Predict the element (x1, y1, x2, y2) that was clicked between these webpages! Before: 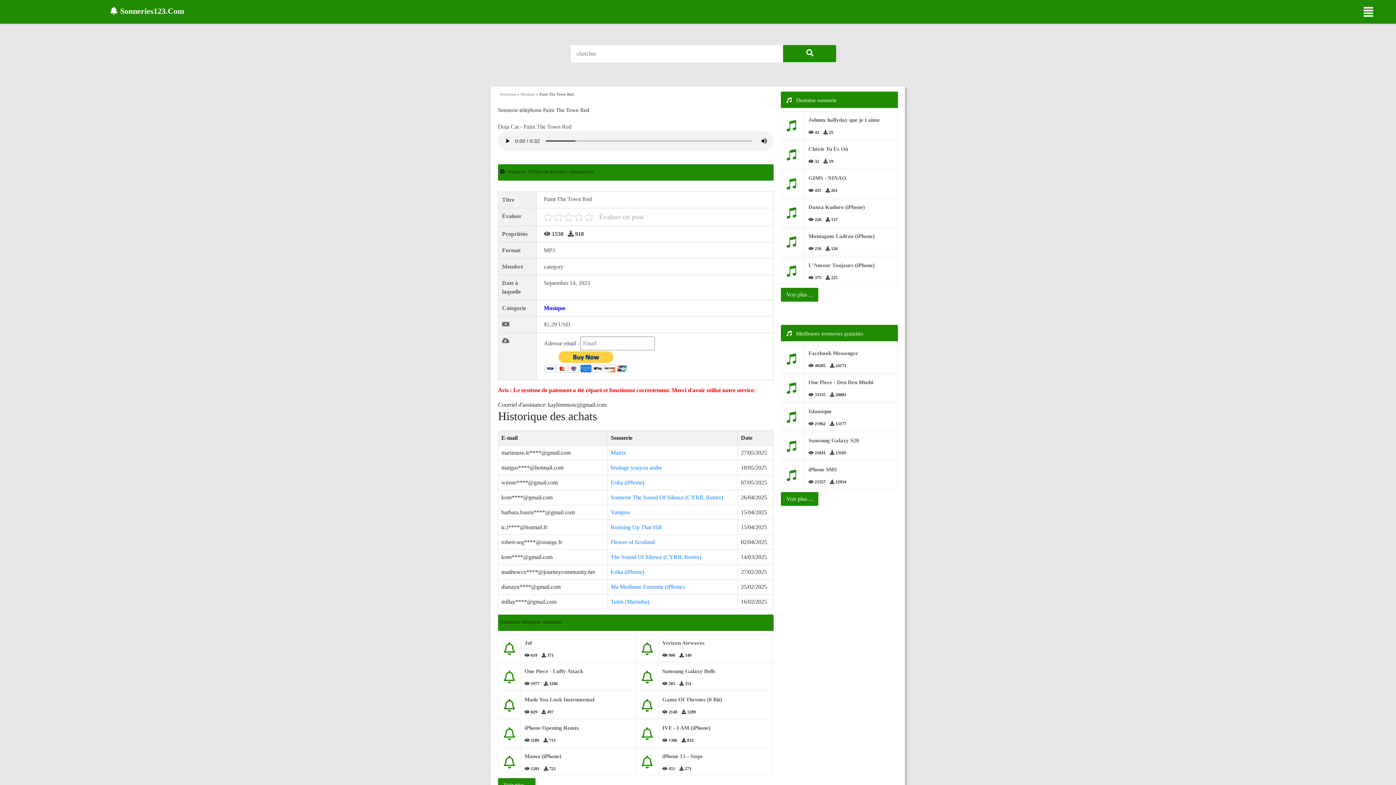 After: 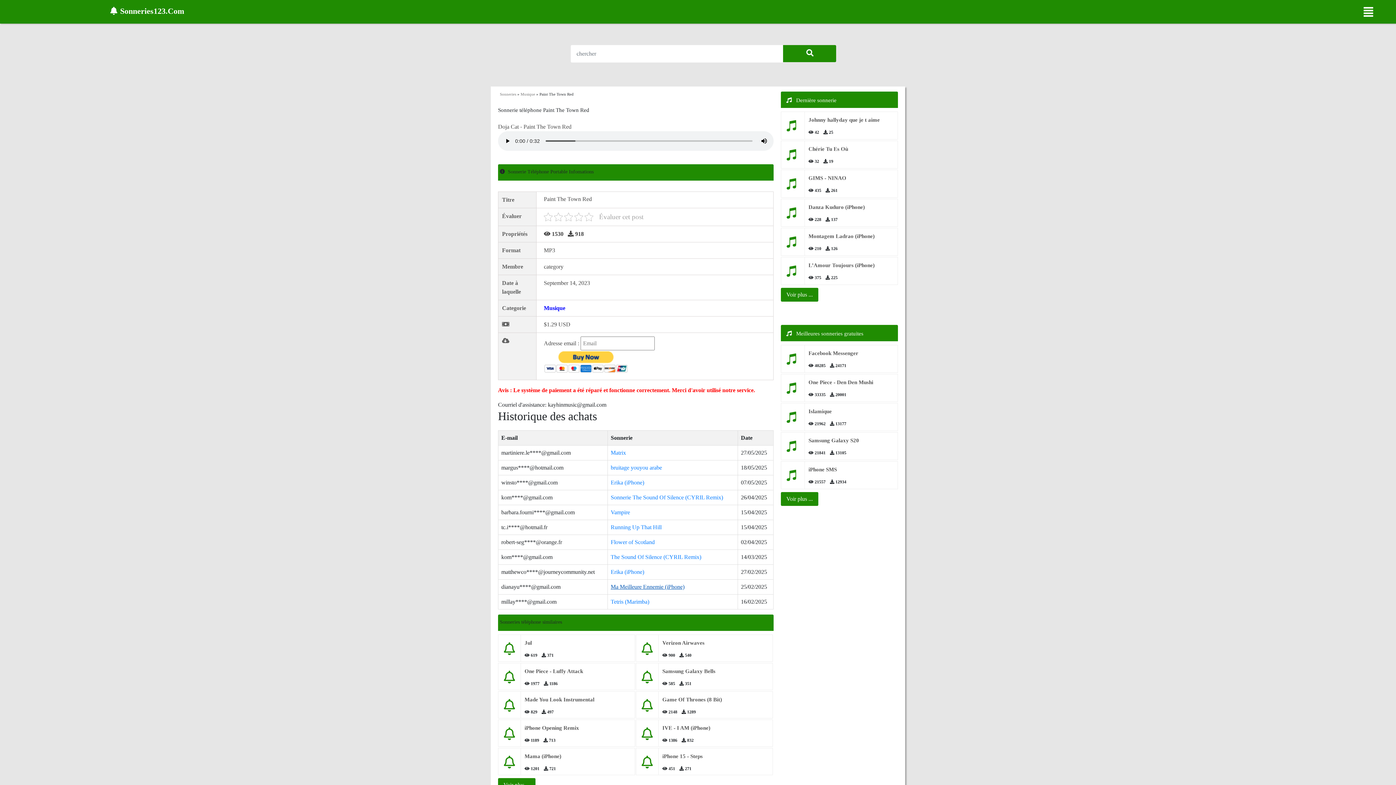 Action: label: Ma Meilleure Ennemie (iPhone) bbox: (610, 584, 684, 590)